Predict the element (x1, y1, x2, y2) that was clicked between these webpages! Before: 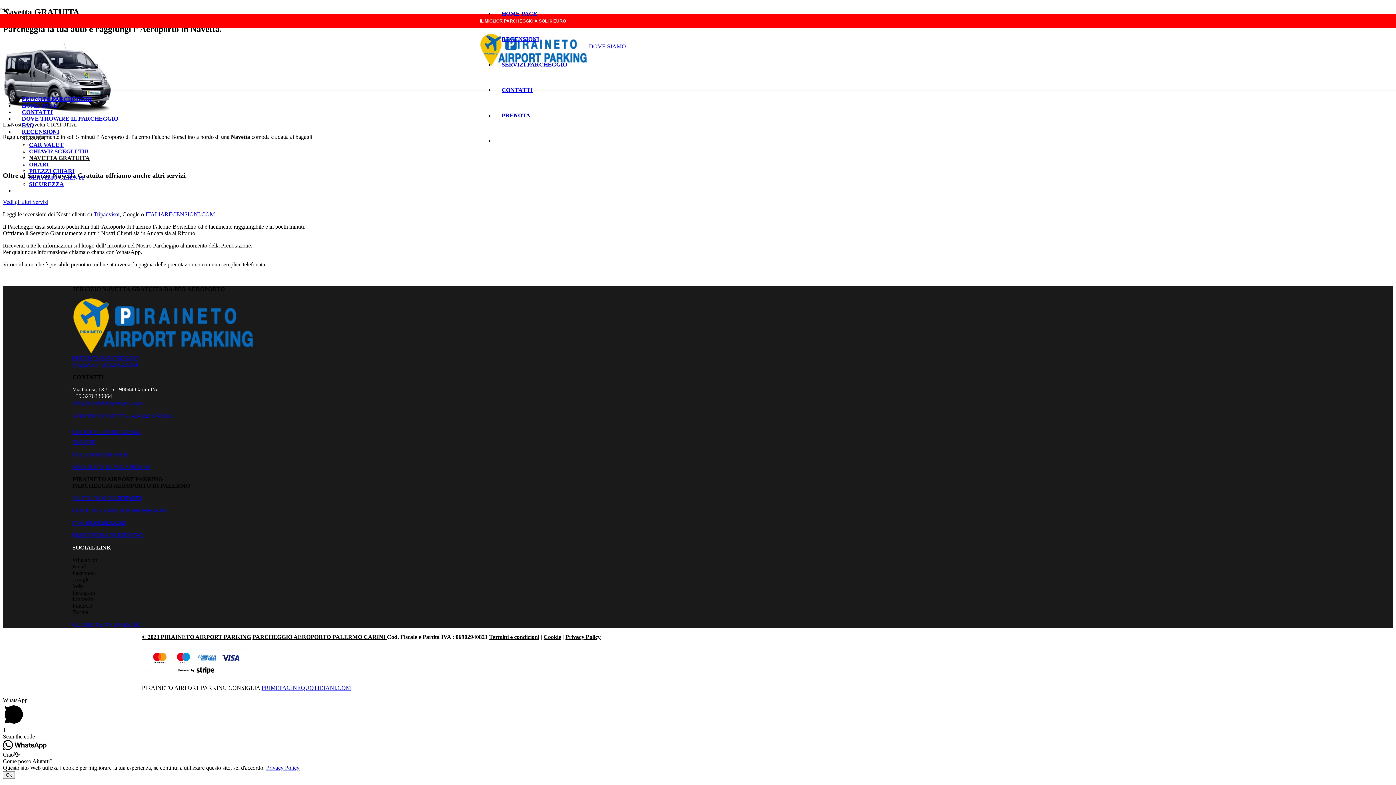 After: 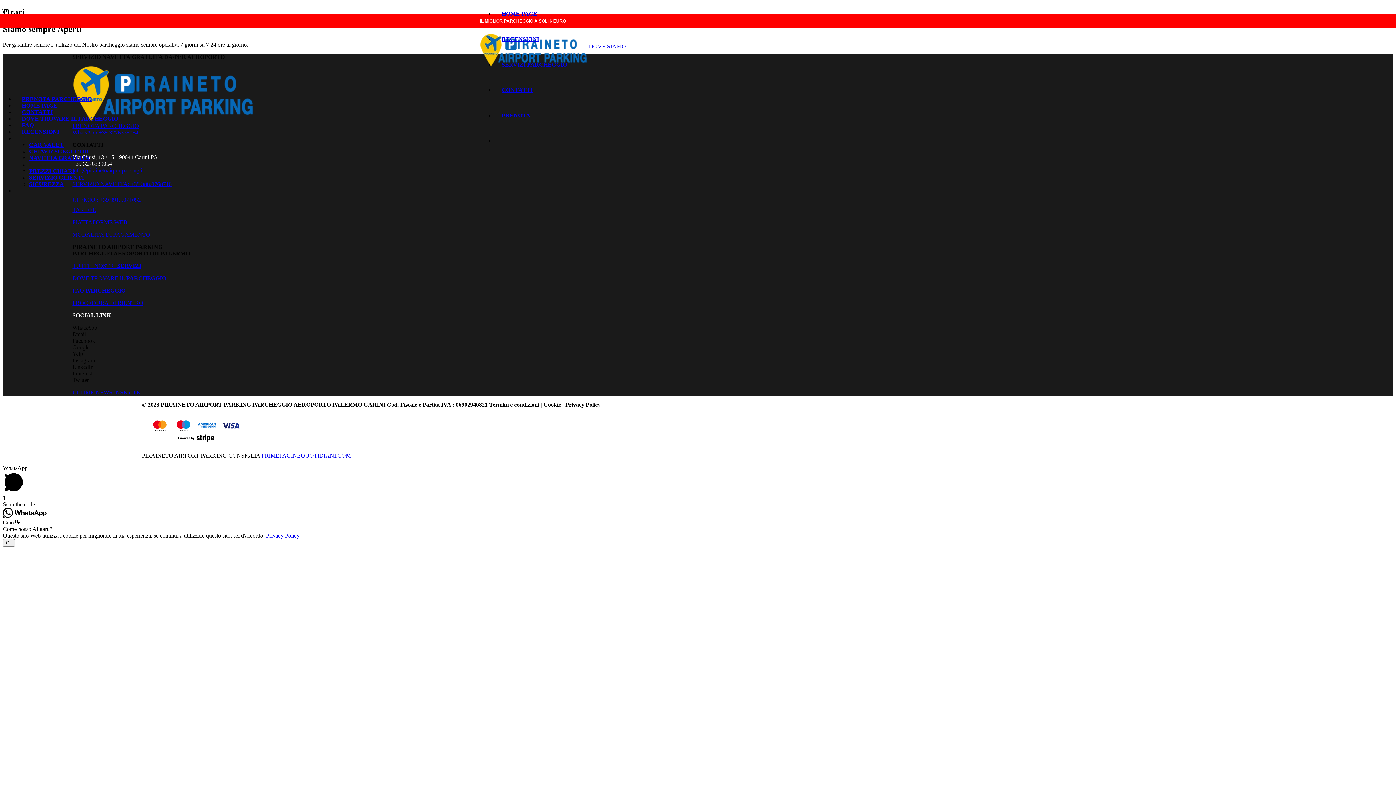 Action: label: ORARI bbox: (29, 161, 48, 167)